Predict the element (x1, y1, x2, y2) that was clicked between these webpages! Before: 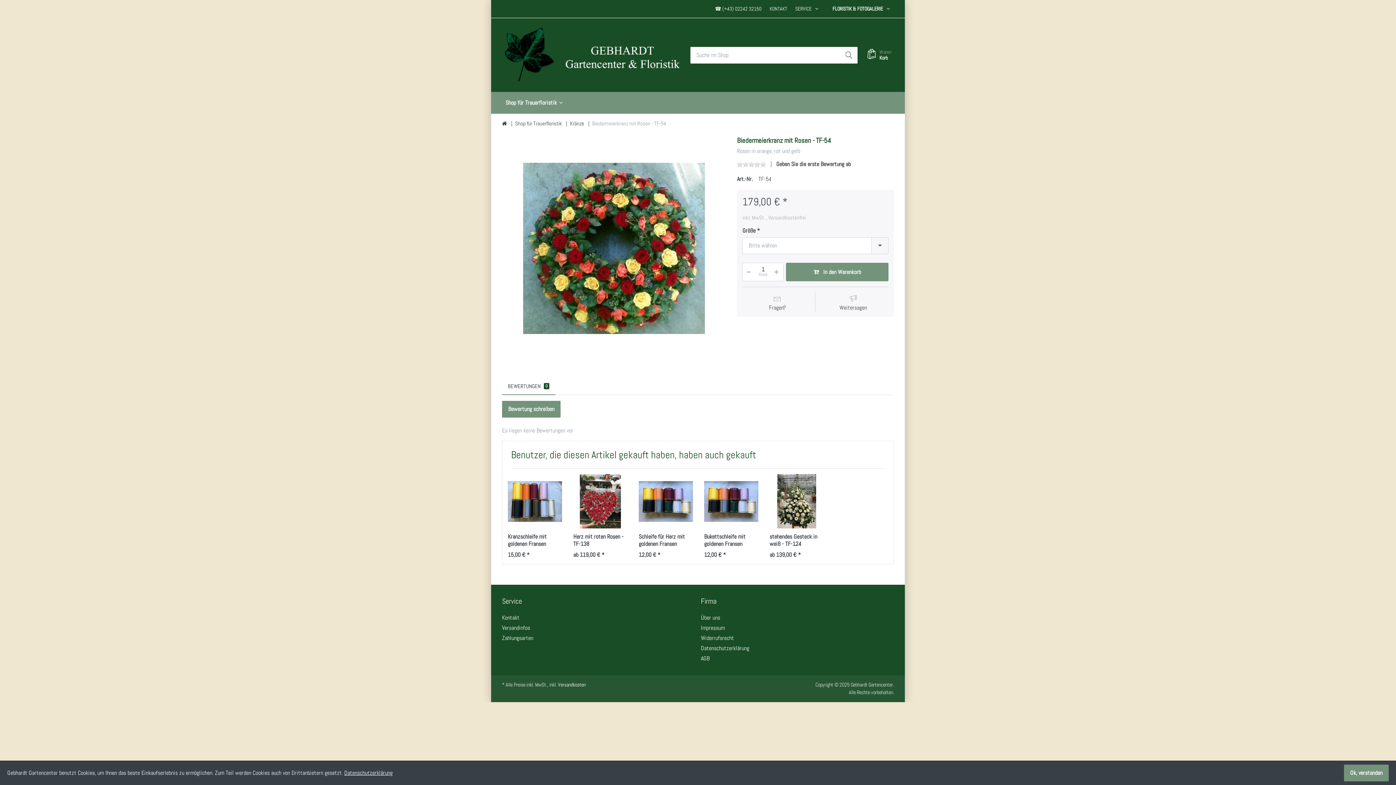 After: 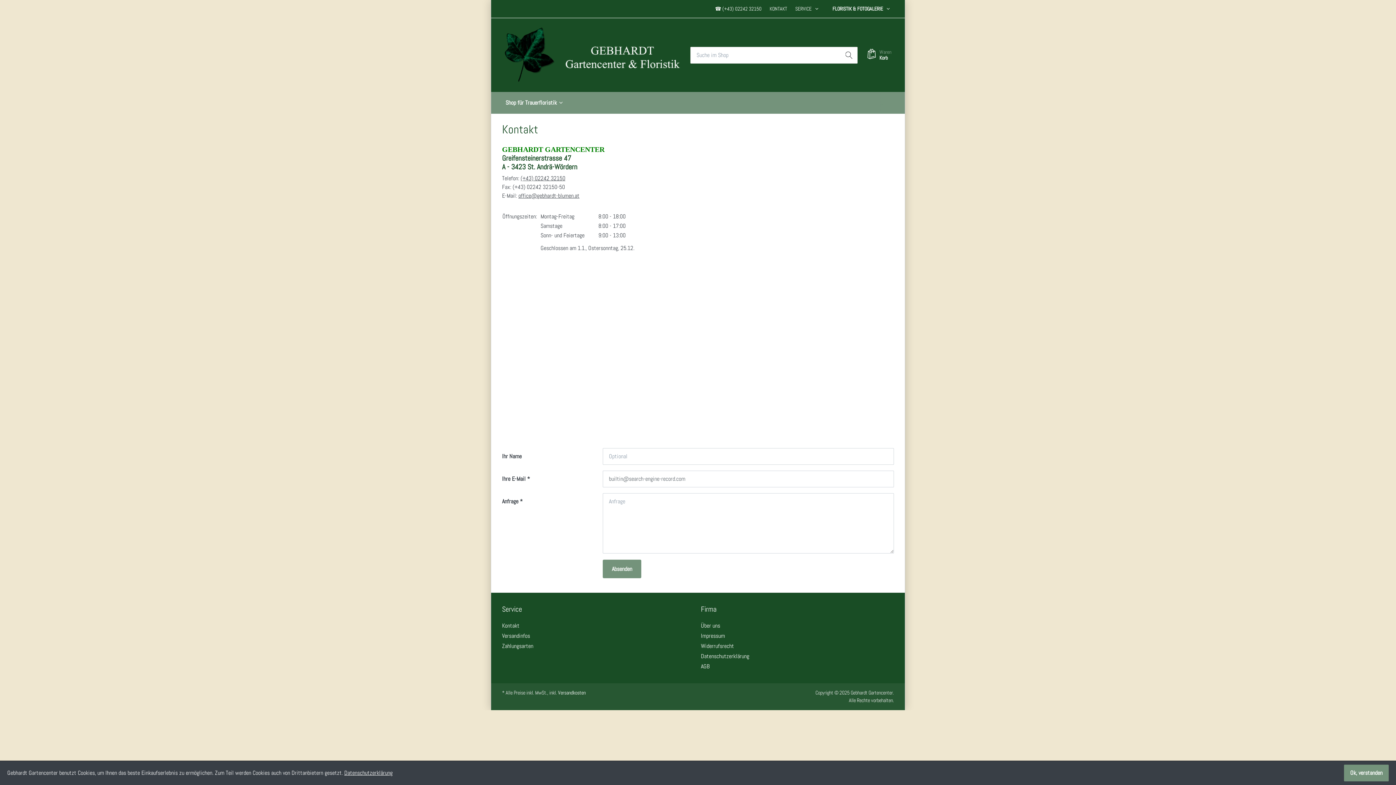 Action: bbox: (765, 0, 791, 17) label: KONTAKT